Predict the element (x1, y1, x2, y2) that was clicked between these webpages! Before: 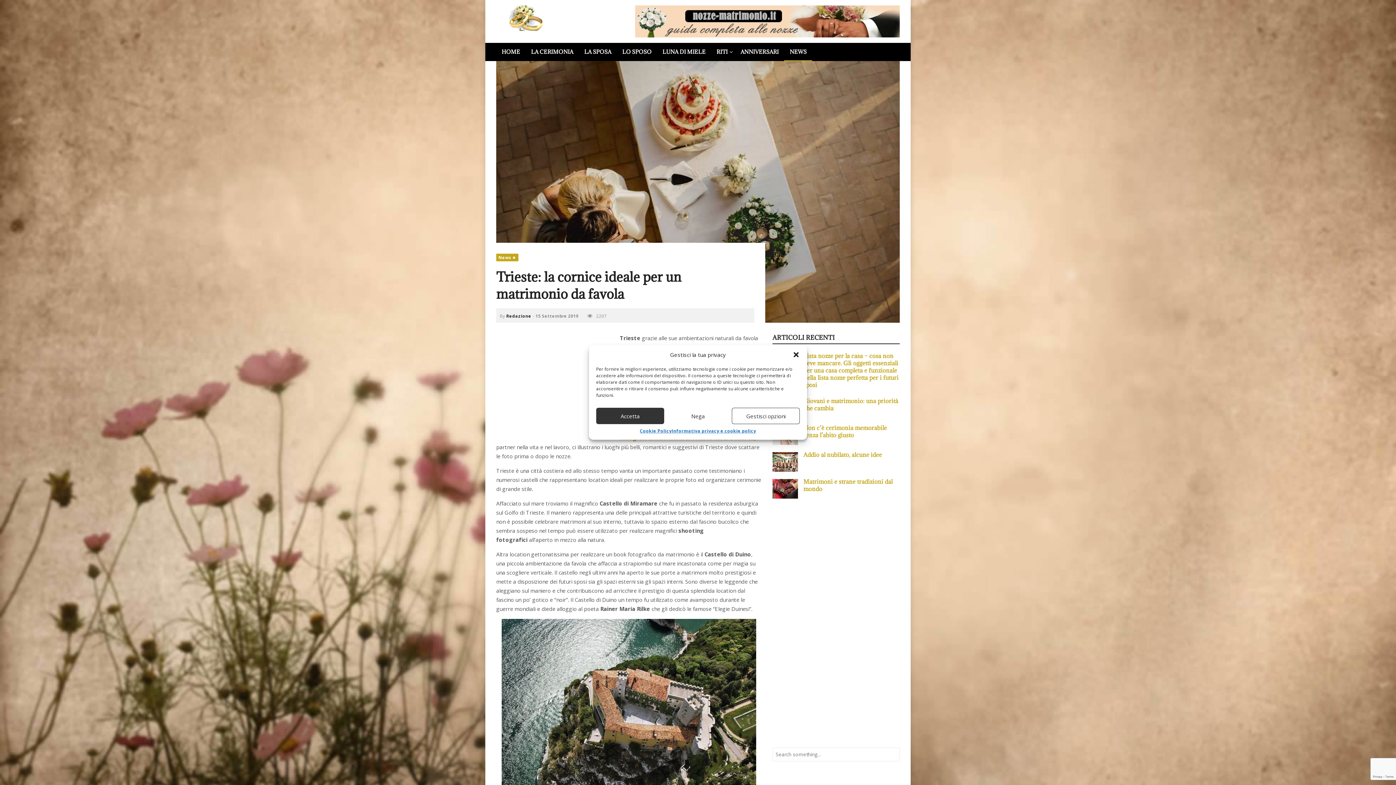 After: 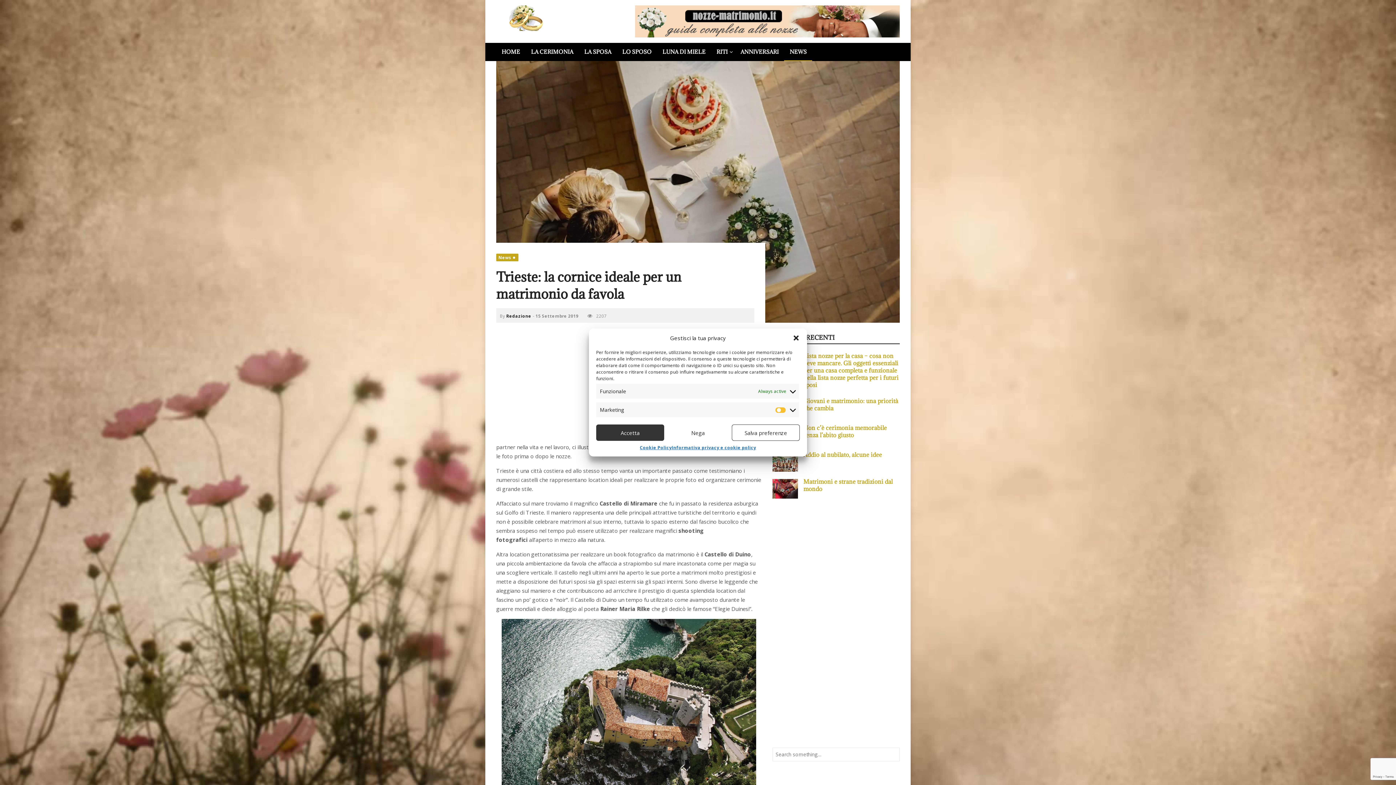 Action: bbox: (732, 408, 799, 424) label: Gestisci opzioni